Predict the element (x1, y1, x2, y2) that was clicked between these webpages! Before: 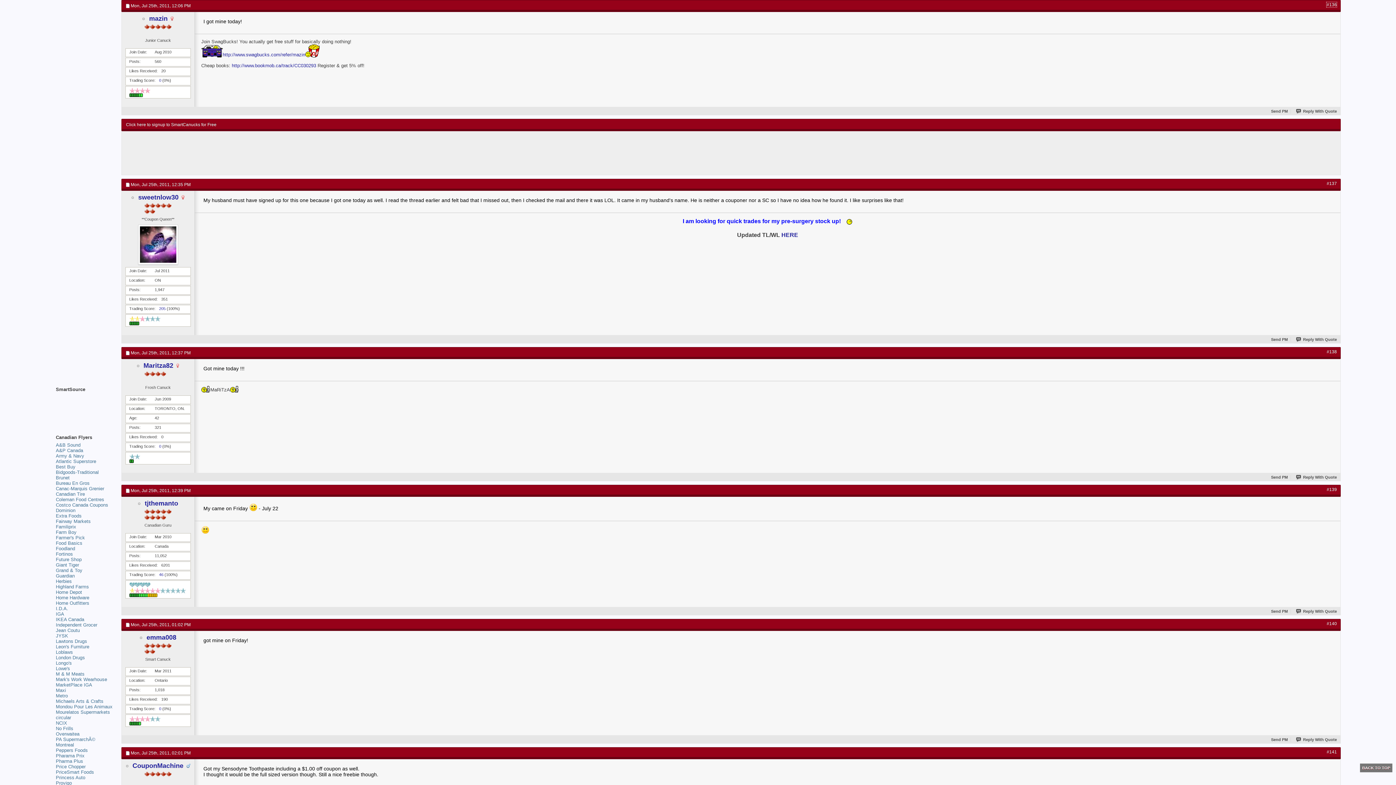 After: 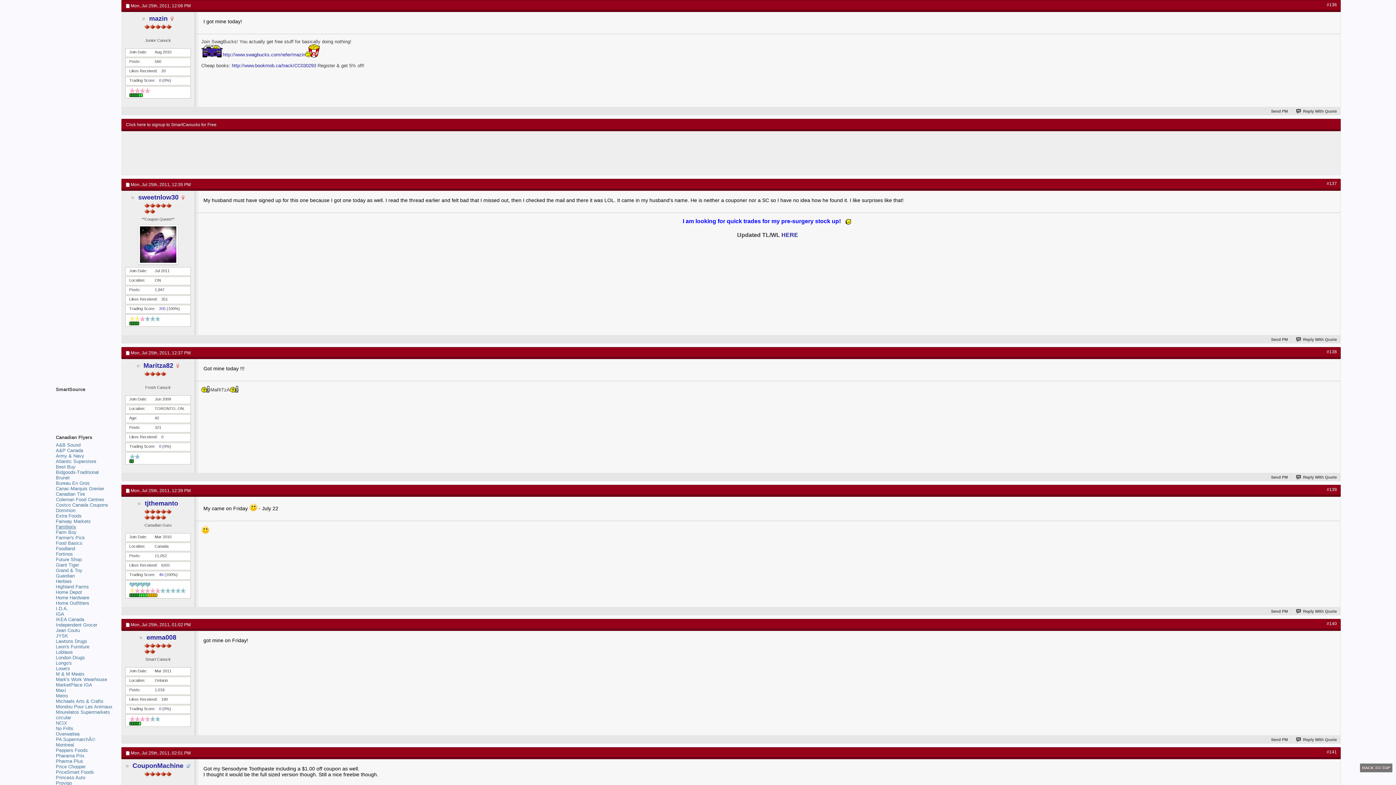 Action: label: Familiprix bbox: (55, 524, 76, 529)